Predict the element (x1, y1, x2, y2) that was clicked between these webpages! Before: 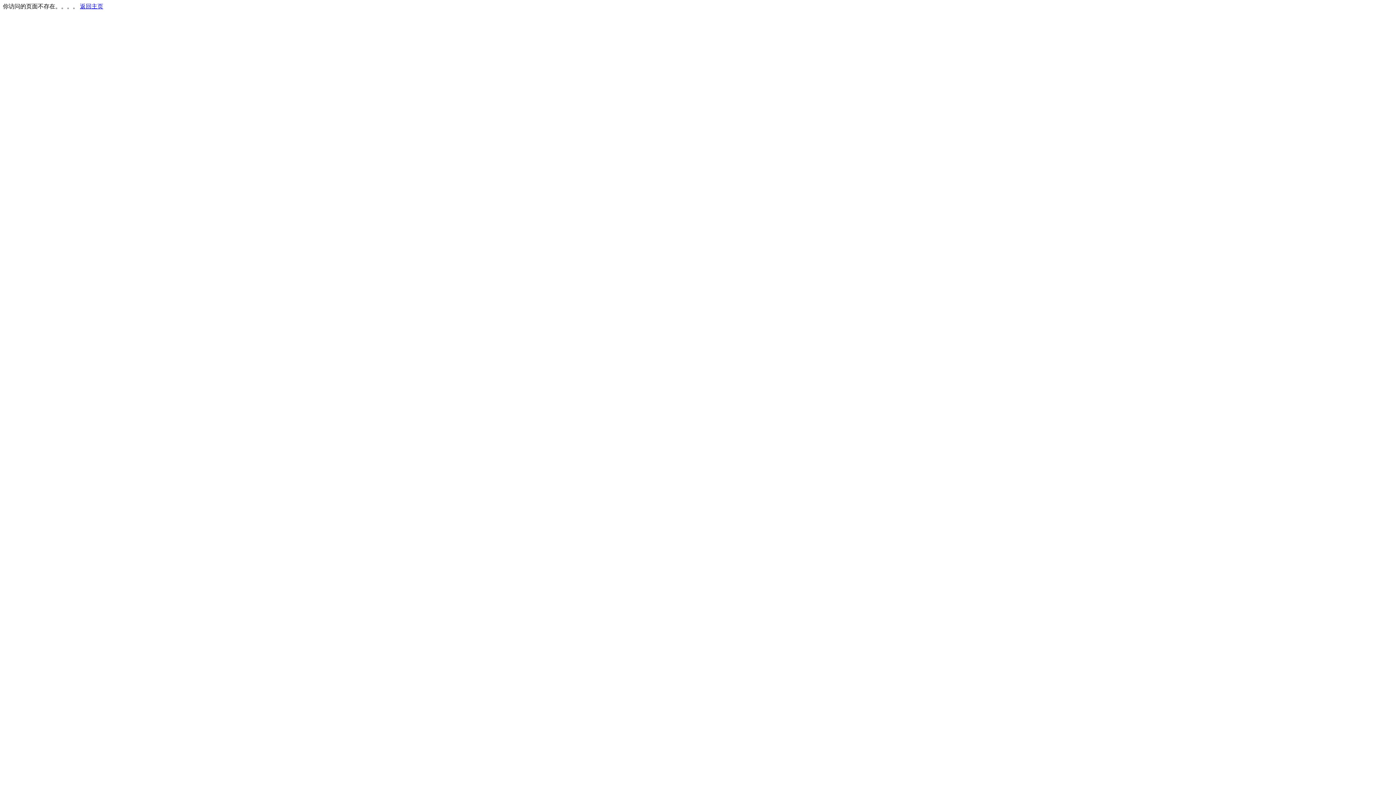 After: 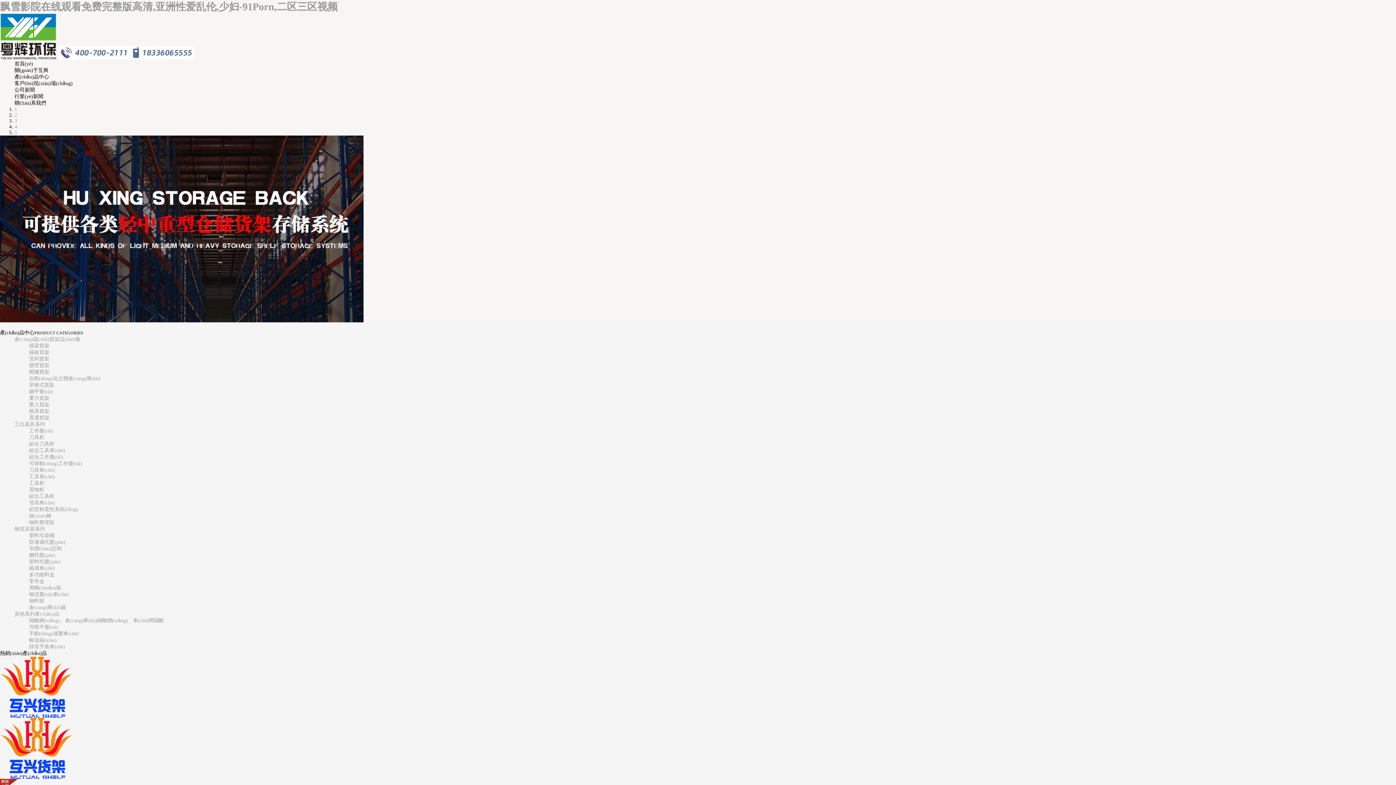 Action: bbox: (80, 3, 103, 9) label: 返回主页